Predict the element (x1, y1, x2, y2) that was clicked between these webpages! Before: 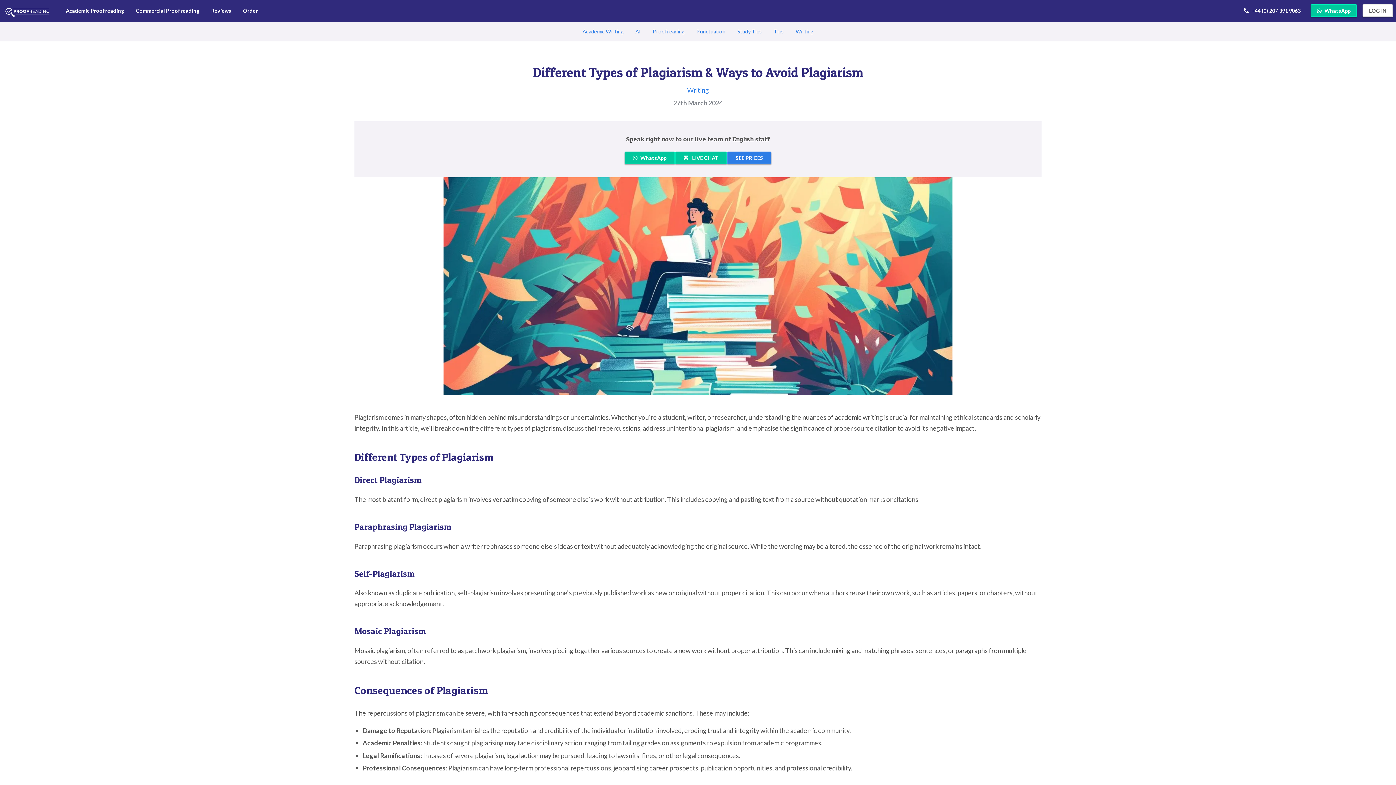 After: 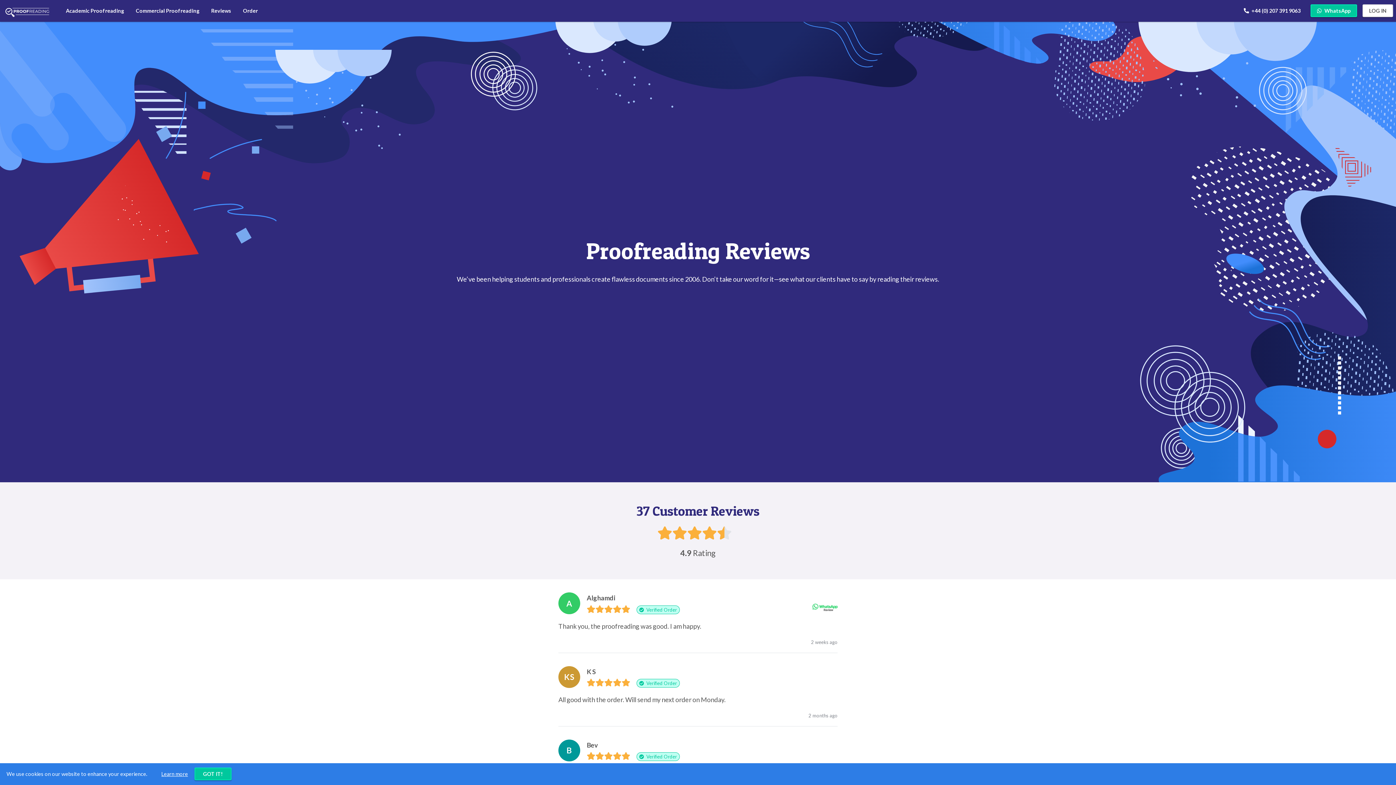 Action: bbox: (205, 3, 237, 17) label: Reviews